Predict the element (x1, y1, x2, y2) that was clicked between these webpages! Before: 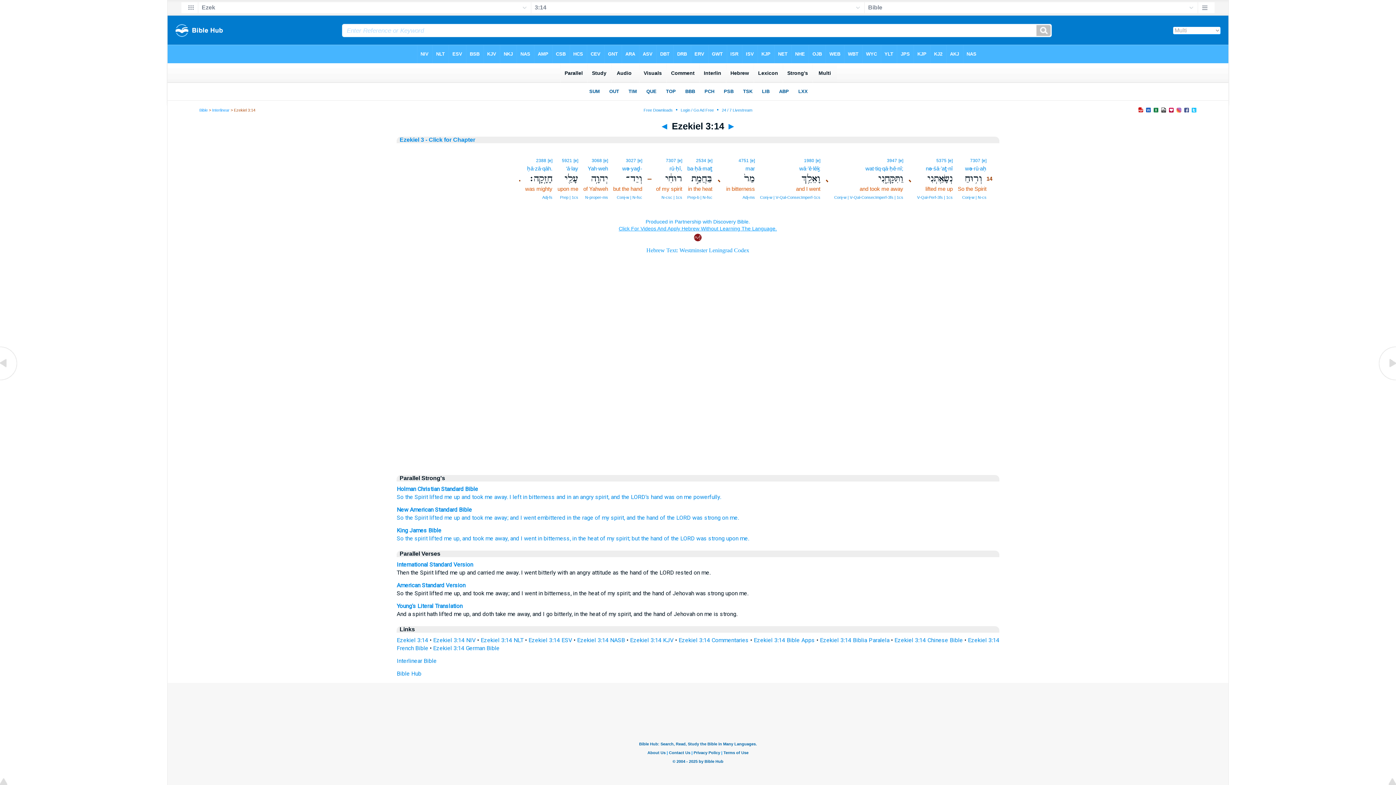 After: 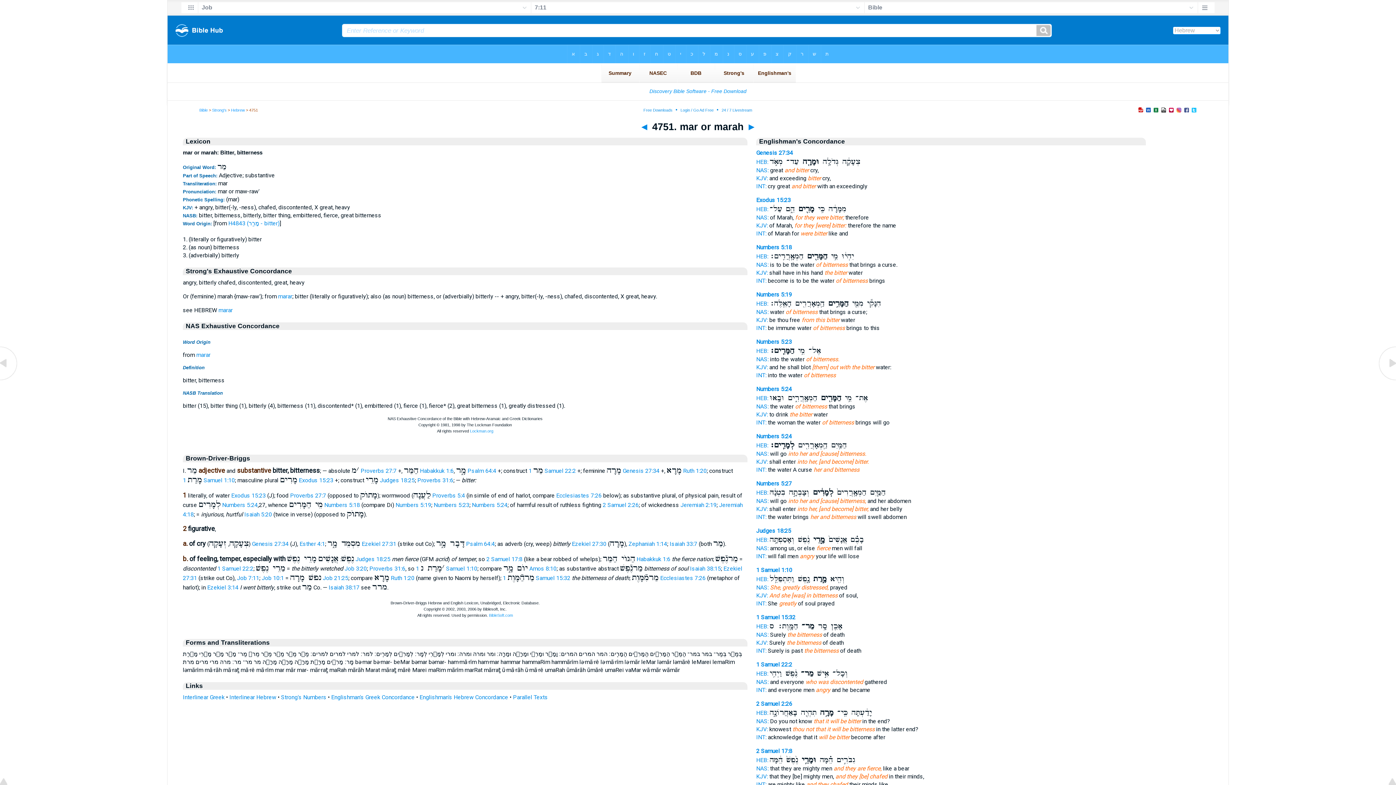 Action: label: in bitterness, bbox: (537, 535, 571, 542)